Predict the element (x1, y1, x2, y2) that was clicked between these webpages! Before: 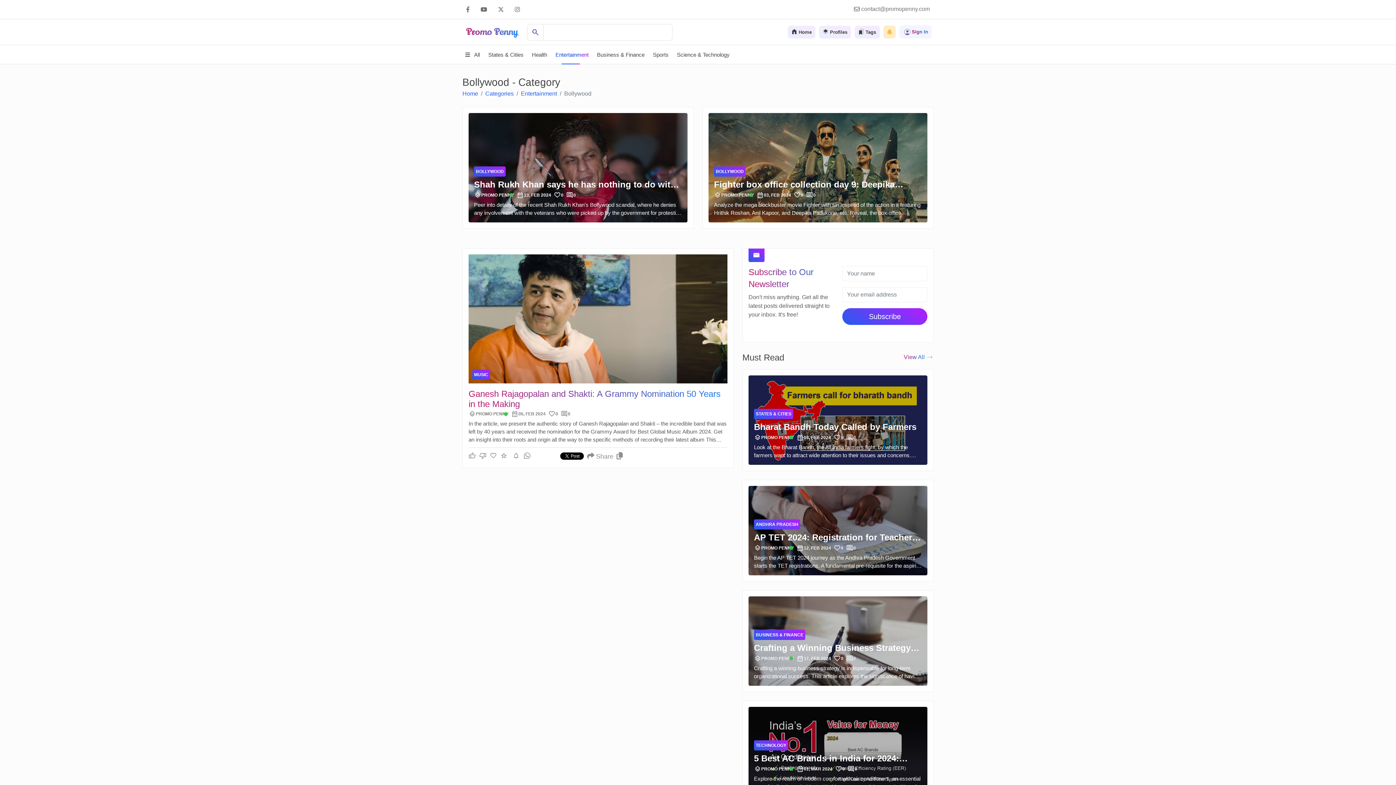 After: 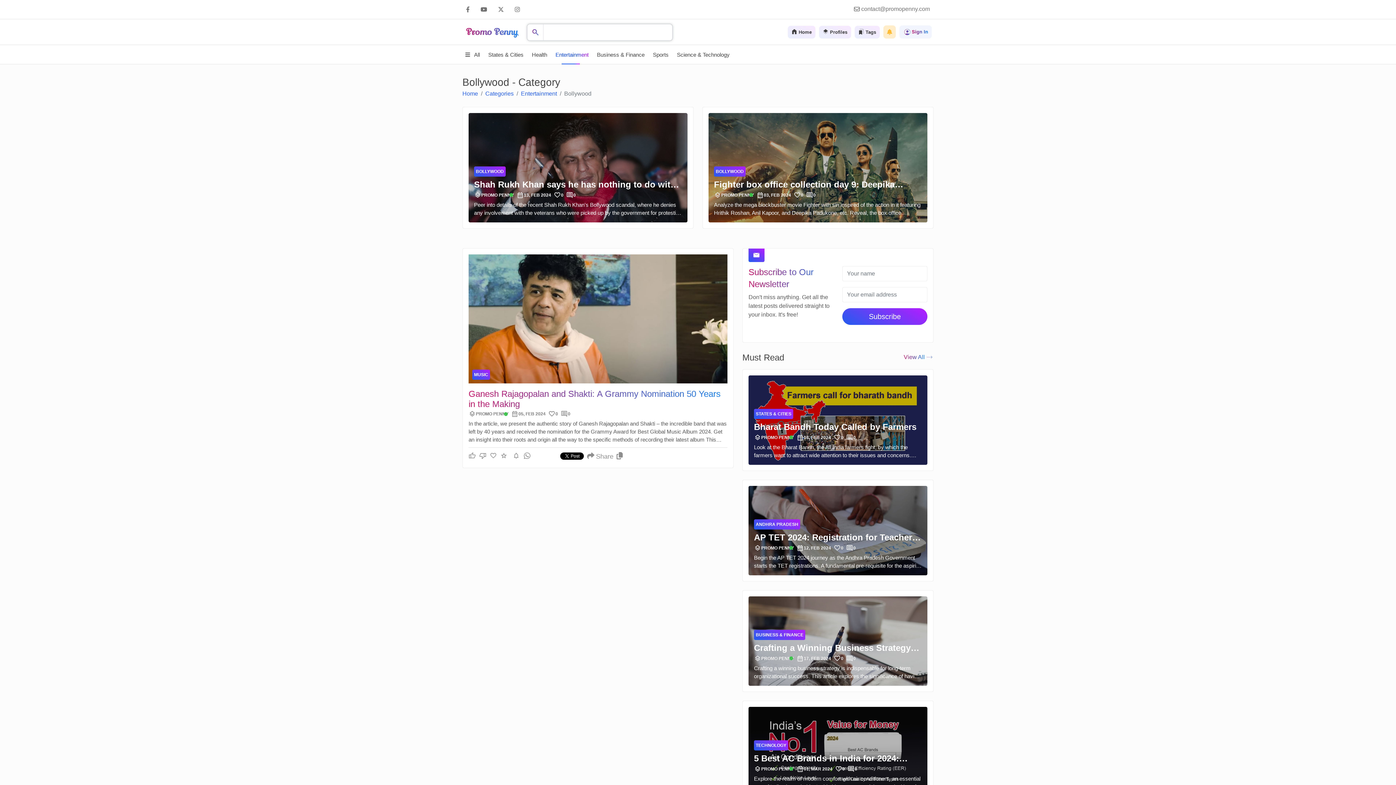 Action: bbox: (665, 24, 672, 40)